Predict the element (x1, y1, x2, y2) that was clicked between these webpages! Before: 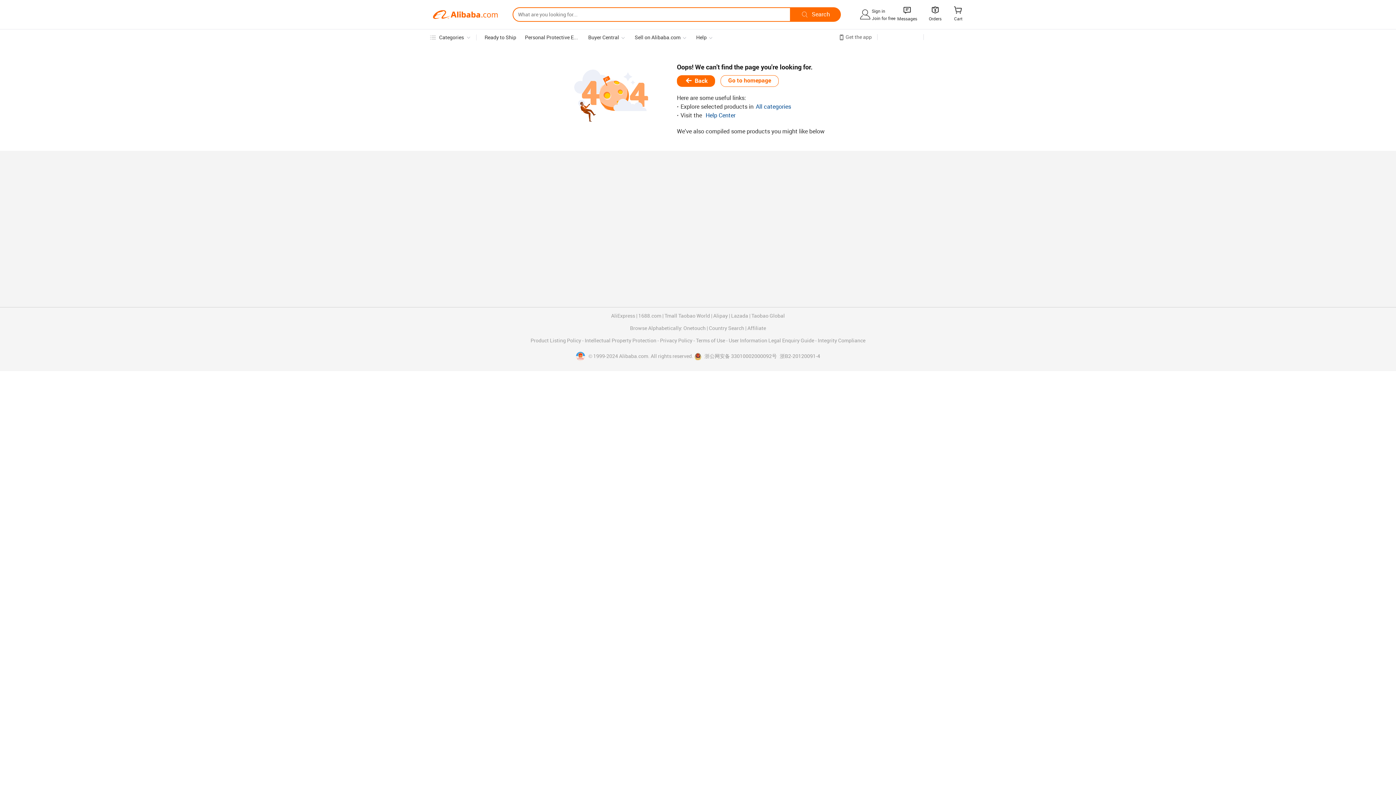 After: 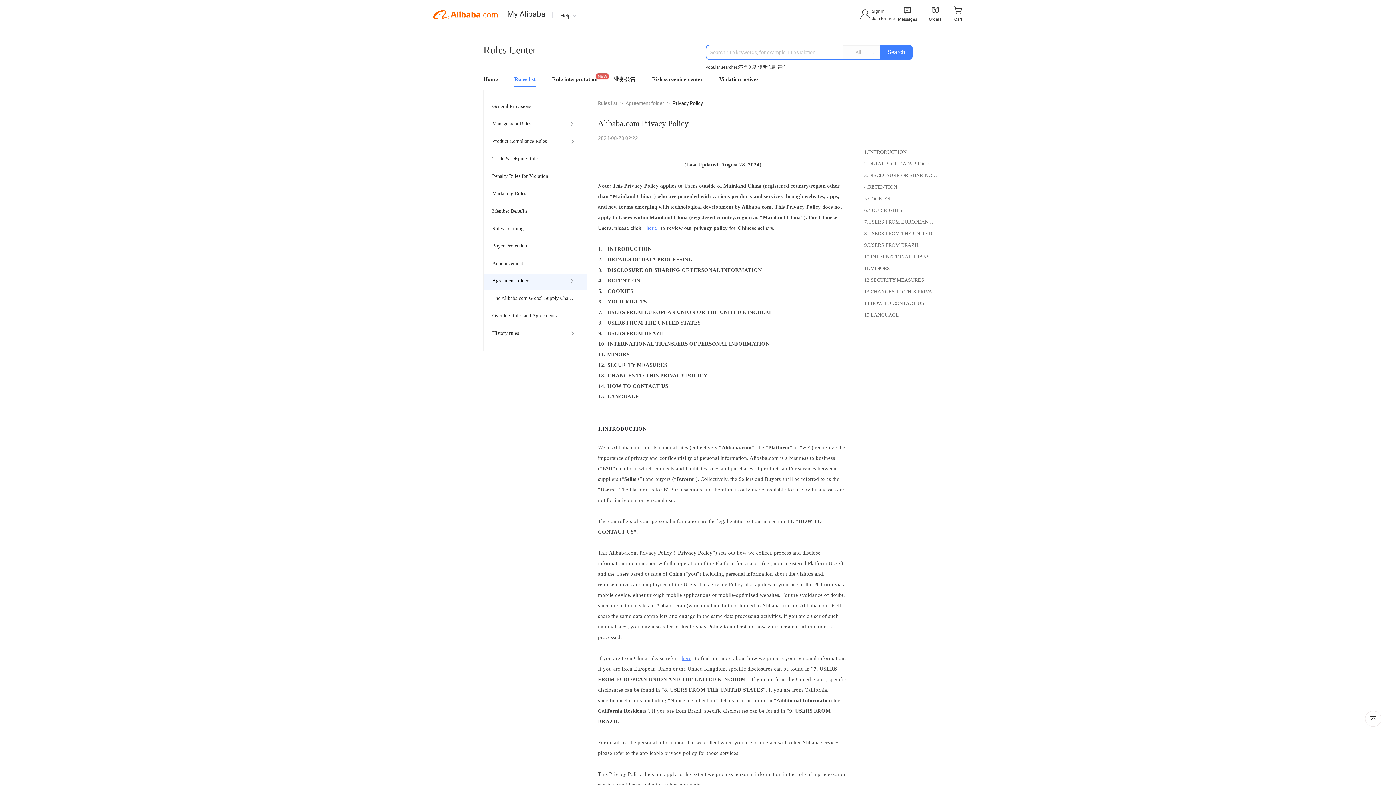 Action: bbox: (660, 338, 693, 343) label: Privacy Policy 